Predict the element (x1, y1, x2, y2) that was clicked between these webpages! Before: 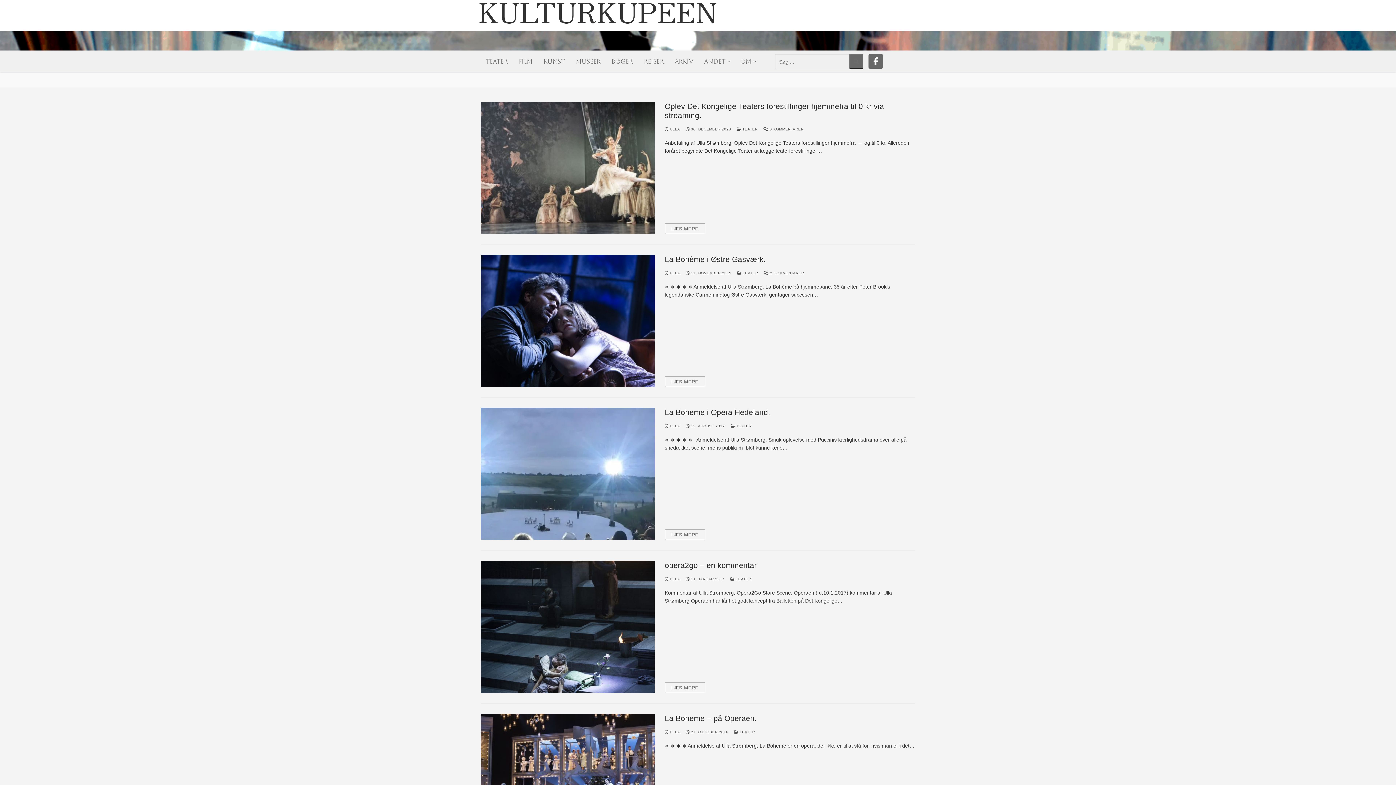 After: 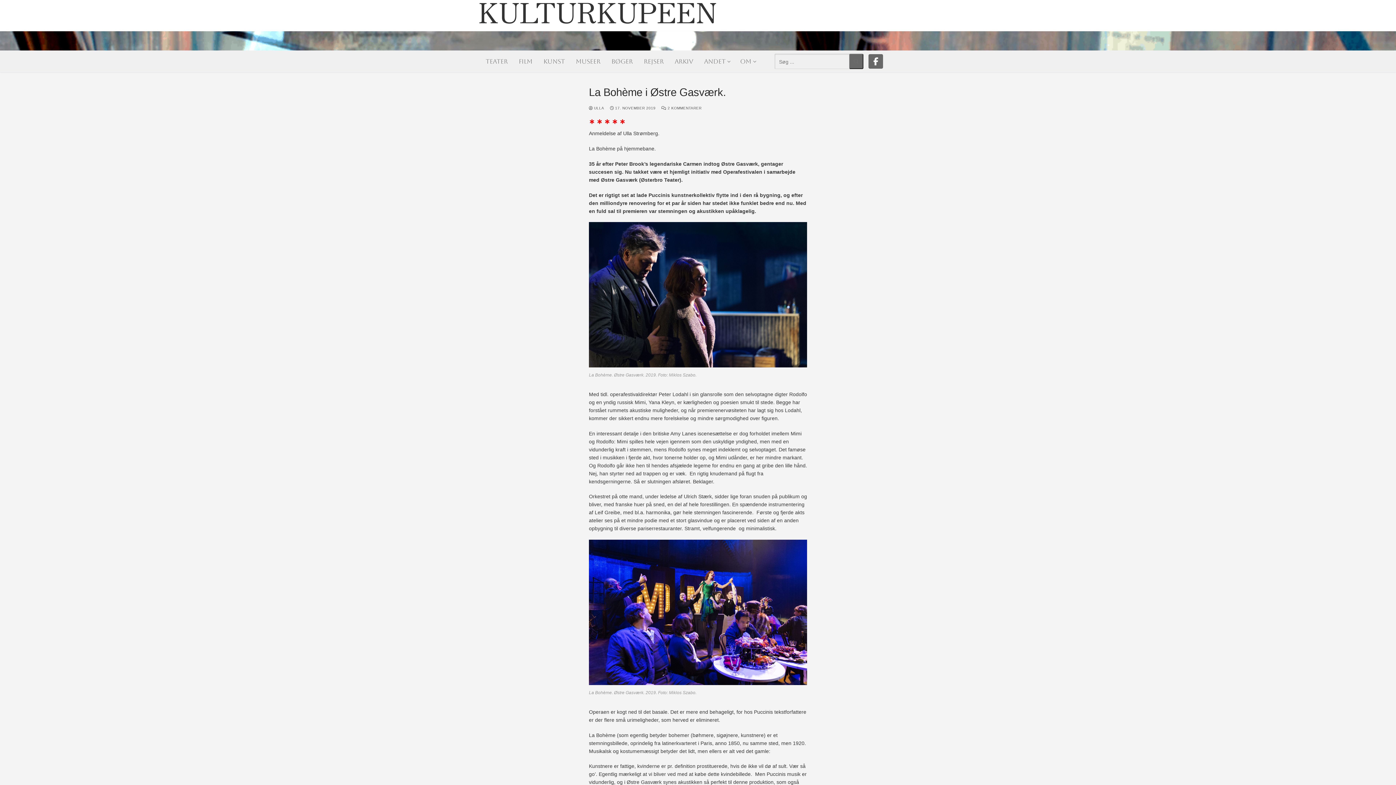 Action: bbox: (686, 271, 731, 275) label:  17. NOVEMBER 2019